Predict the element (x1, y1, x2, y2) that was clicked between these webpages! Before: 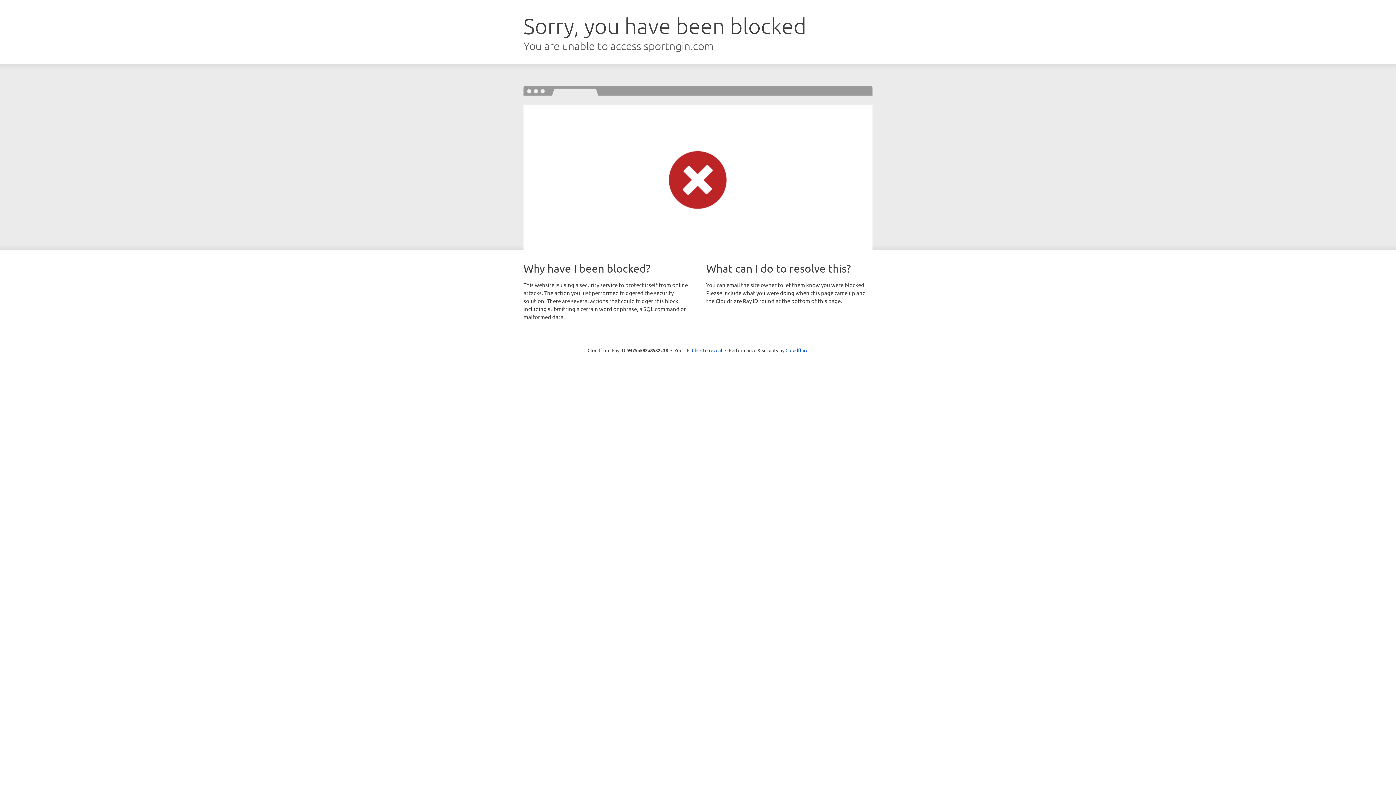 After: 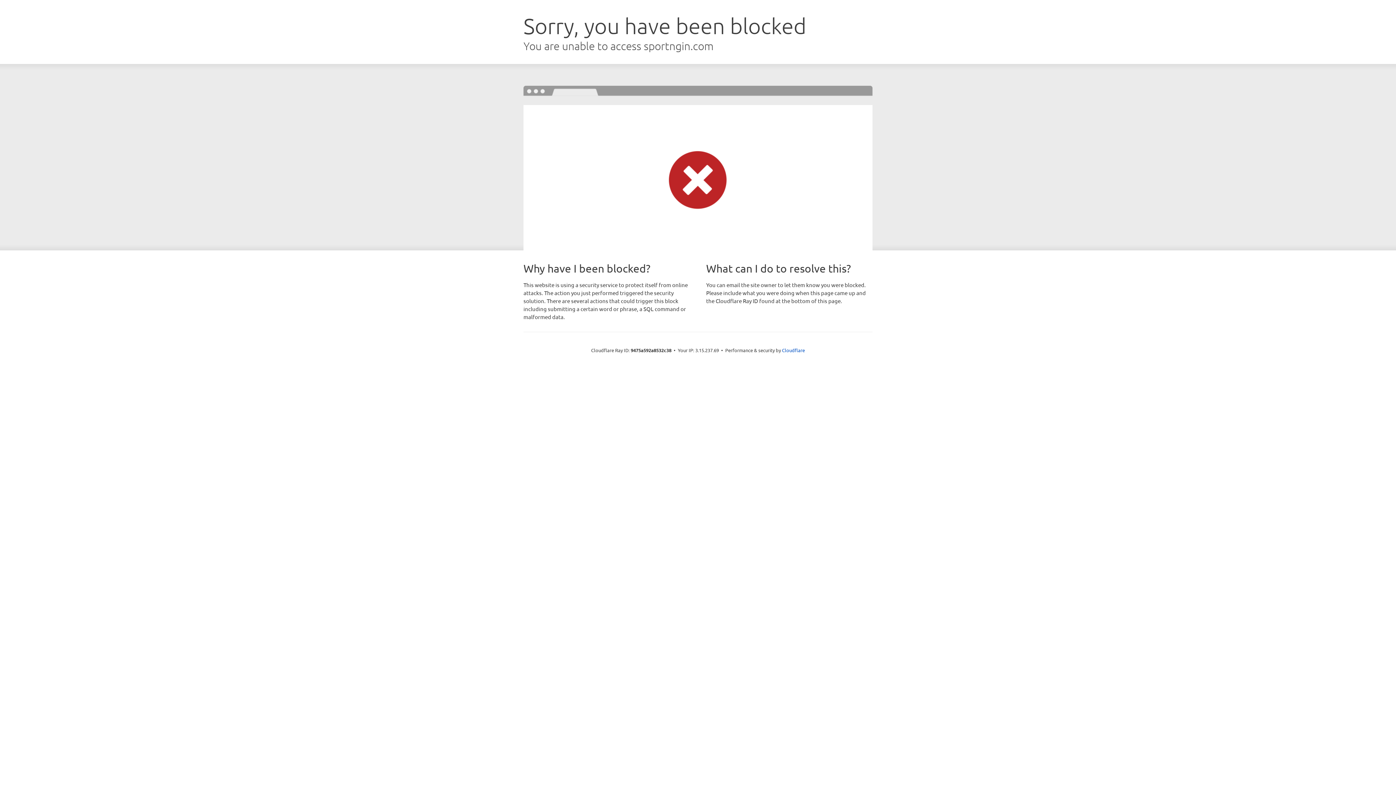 Action: bbox: (692, 346, 722, 353) label: Click to reveal